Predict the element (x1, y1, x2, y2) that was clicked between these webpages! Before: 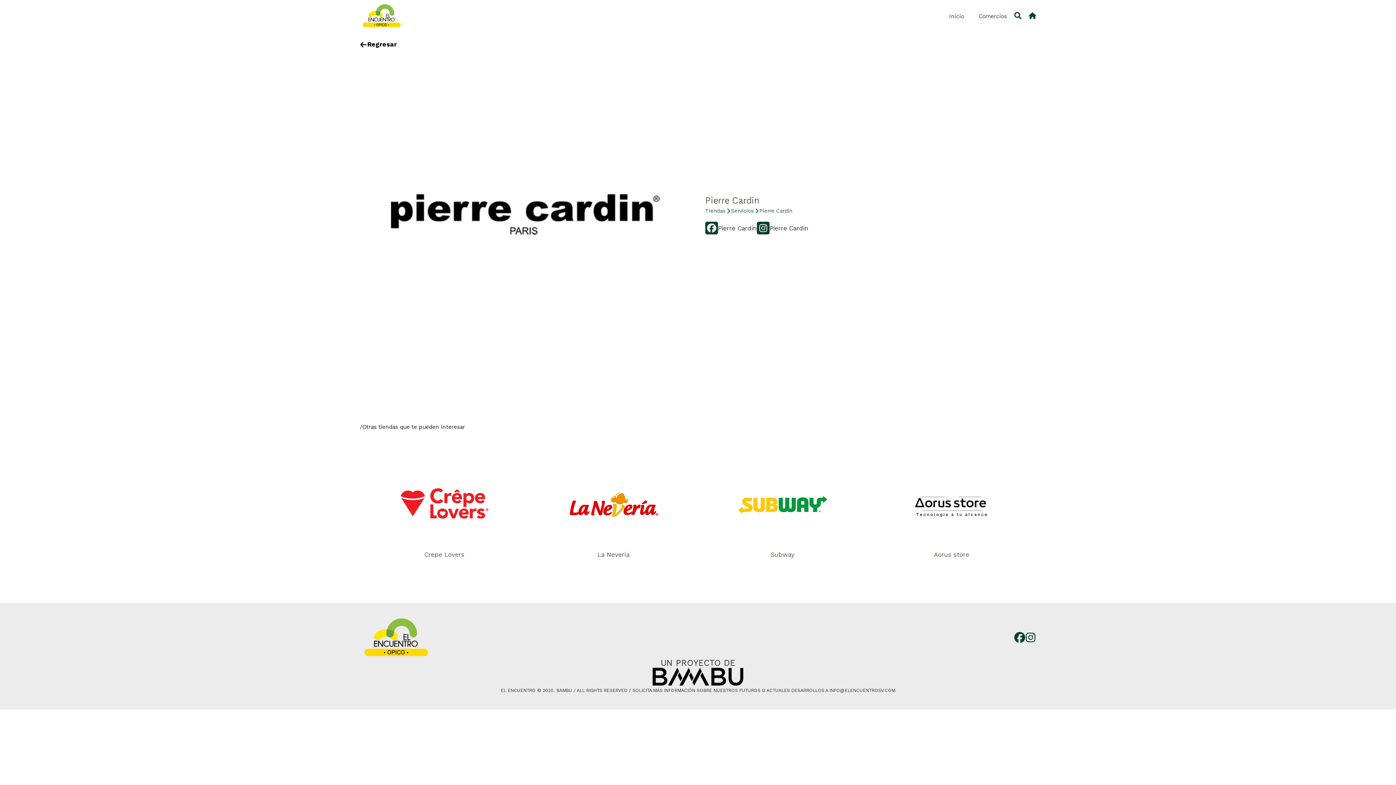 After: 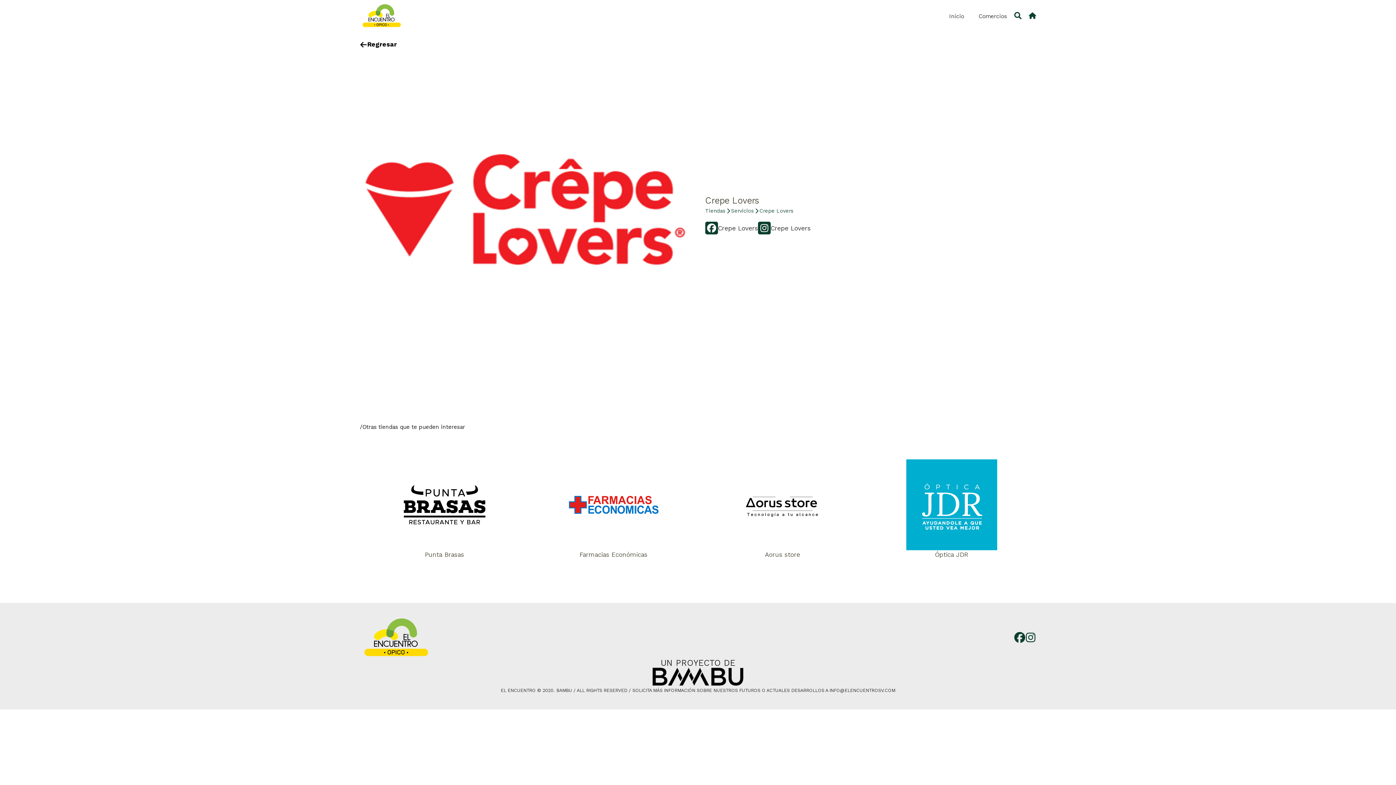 Action: label: Crepe Lovers bbox: (360, 459, 529, 559)